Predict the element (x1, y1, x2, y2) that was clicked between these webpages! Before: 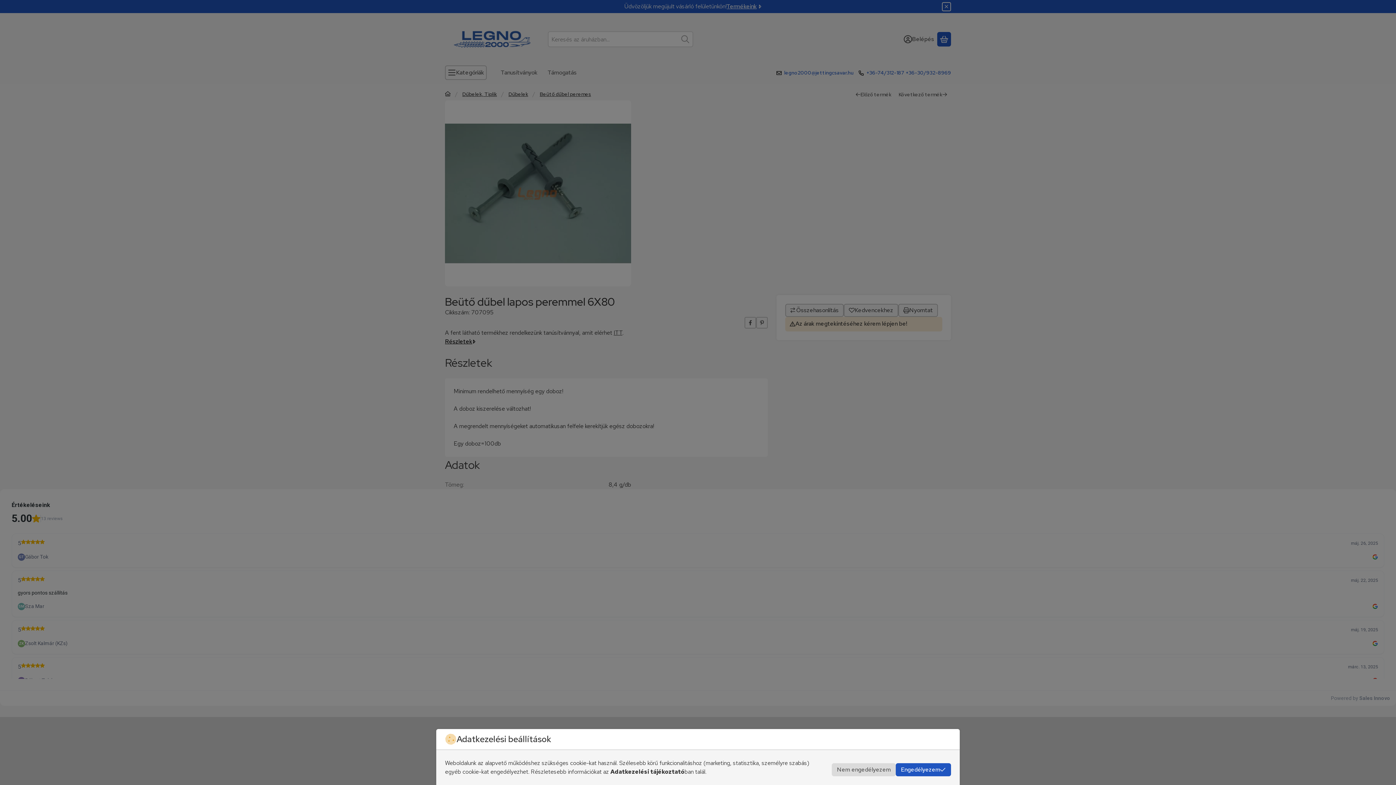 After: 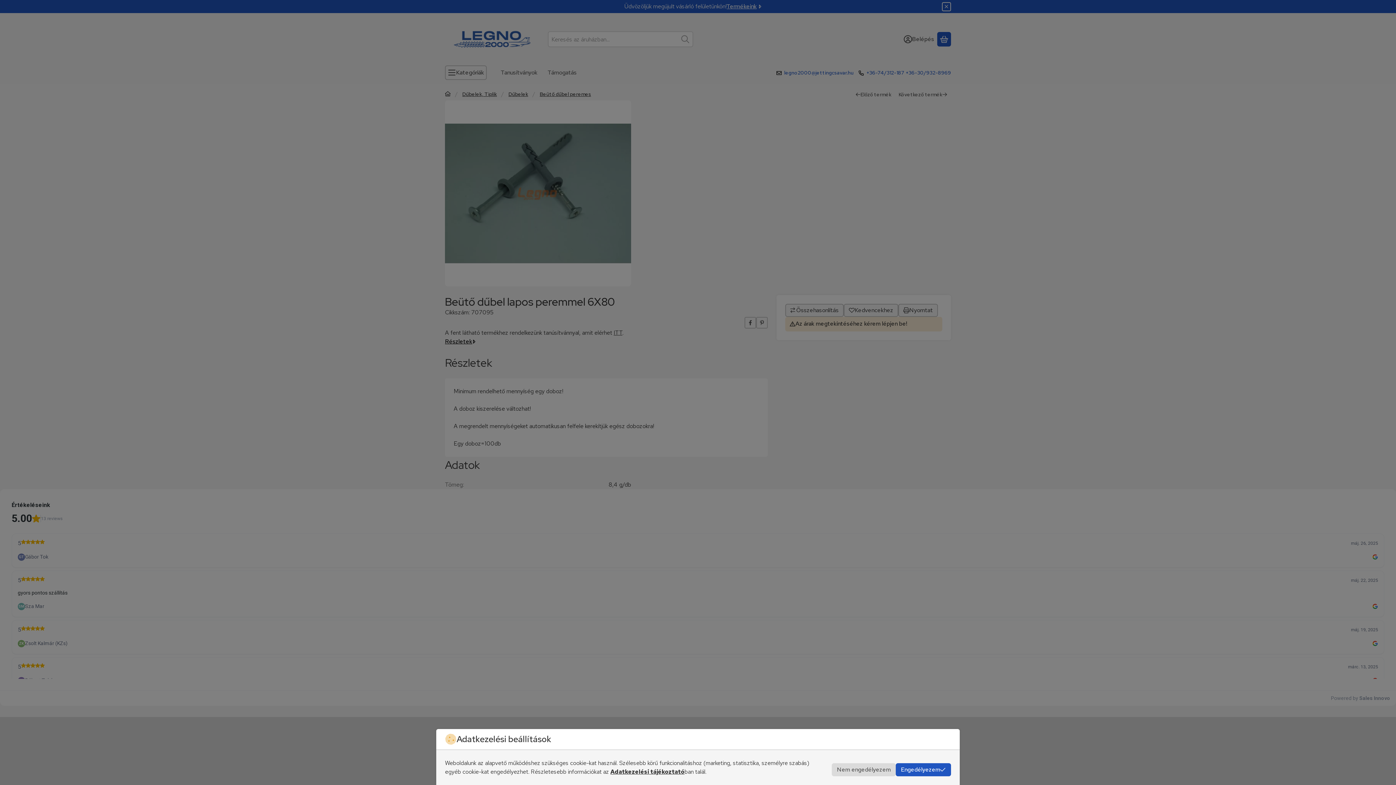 Action: bbox: (610, 768, 684, 776) label: Adatkezelési tájékoztató